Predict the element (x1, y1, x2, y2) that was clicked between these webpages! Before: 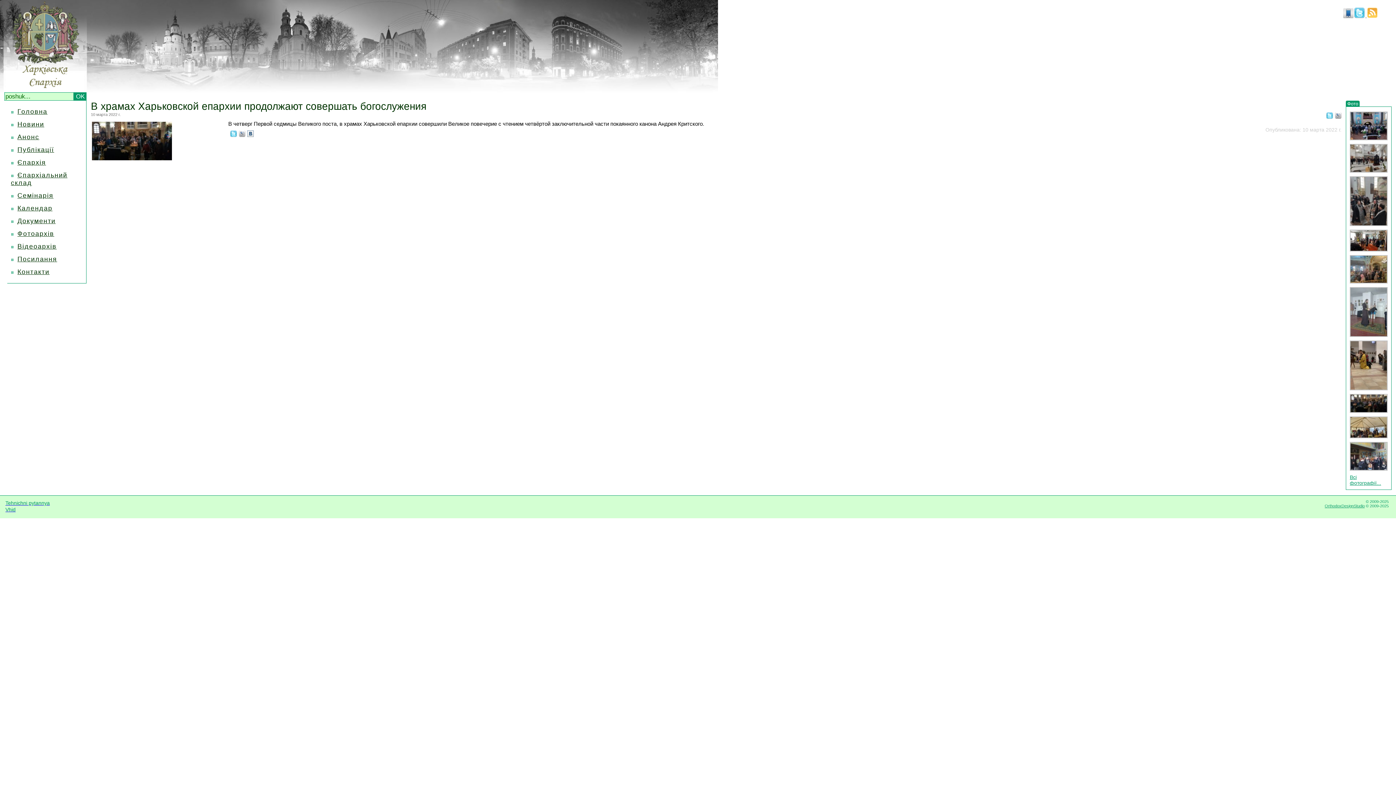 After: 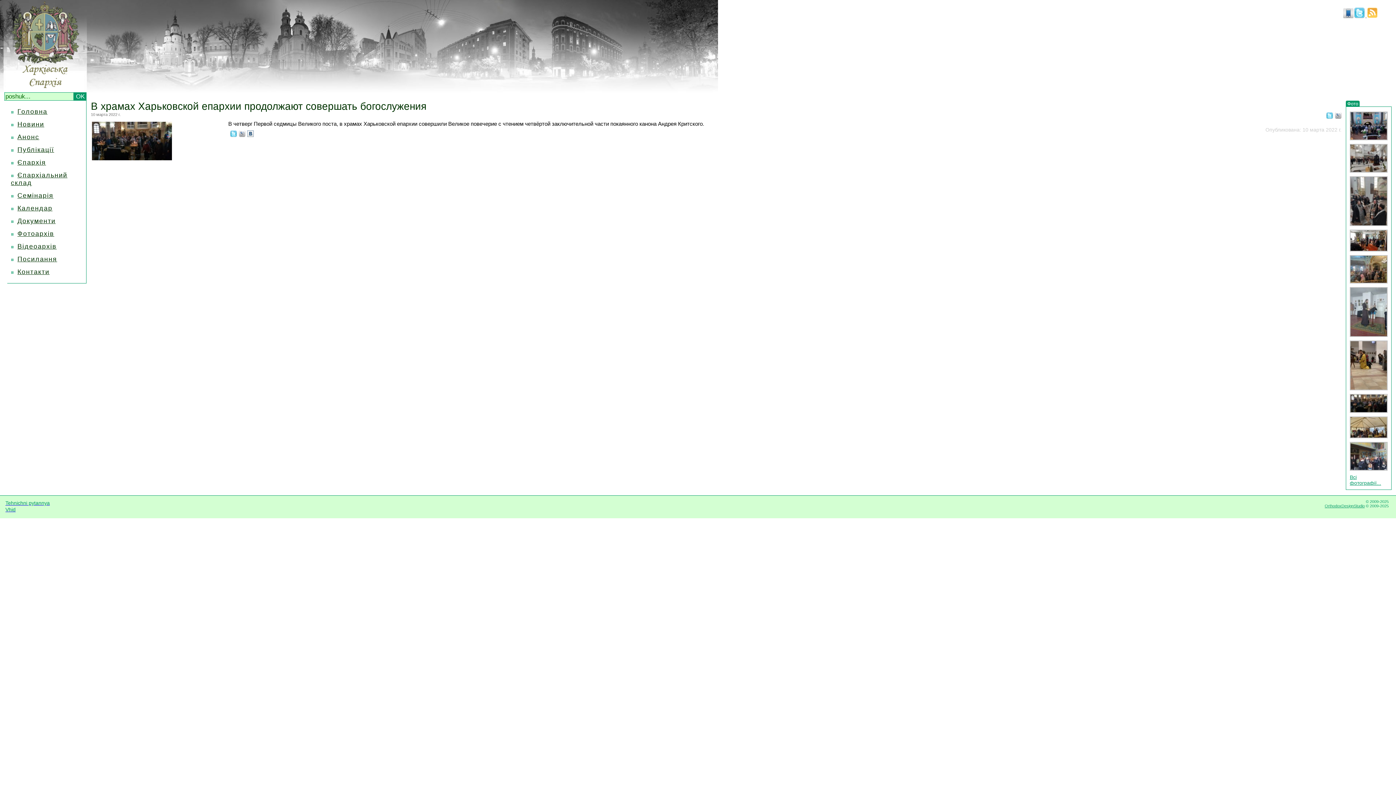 Action: bbox: (1354, 12, 1365, 19)